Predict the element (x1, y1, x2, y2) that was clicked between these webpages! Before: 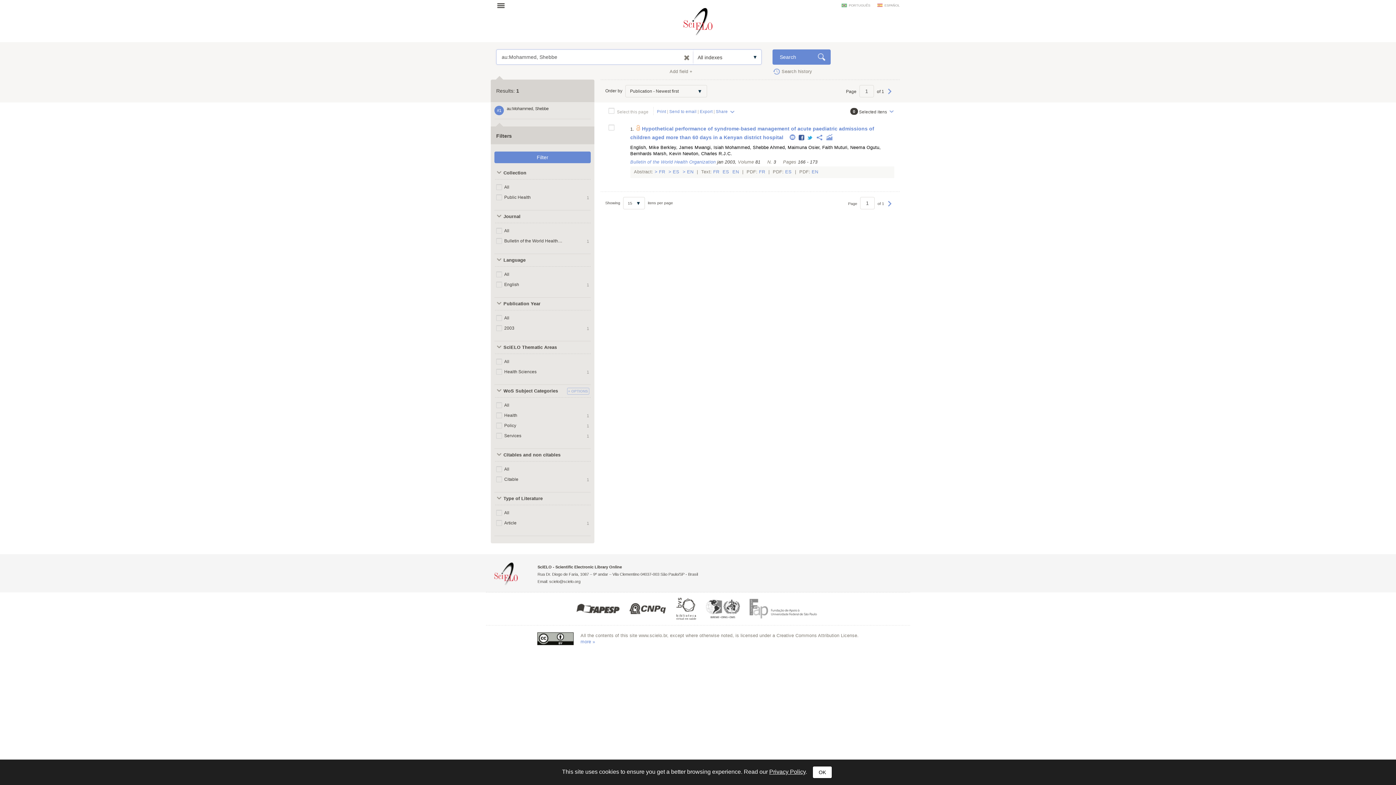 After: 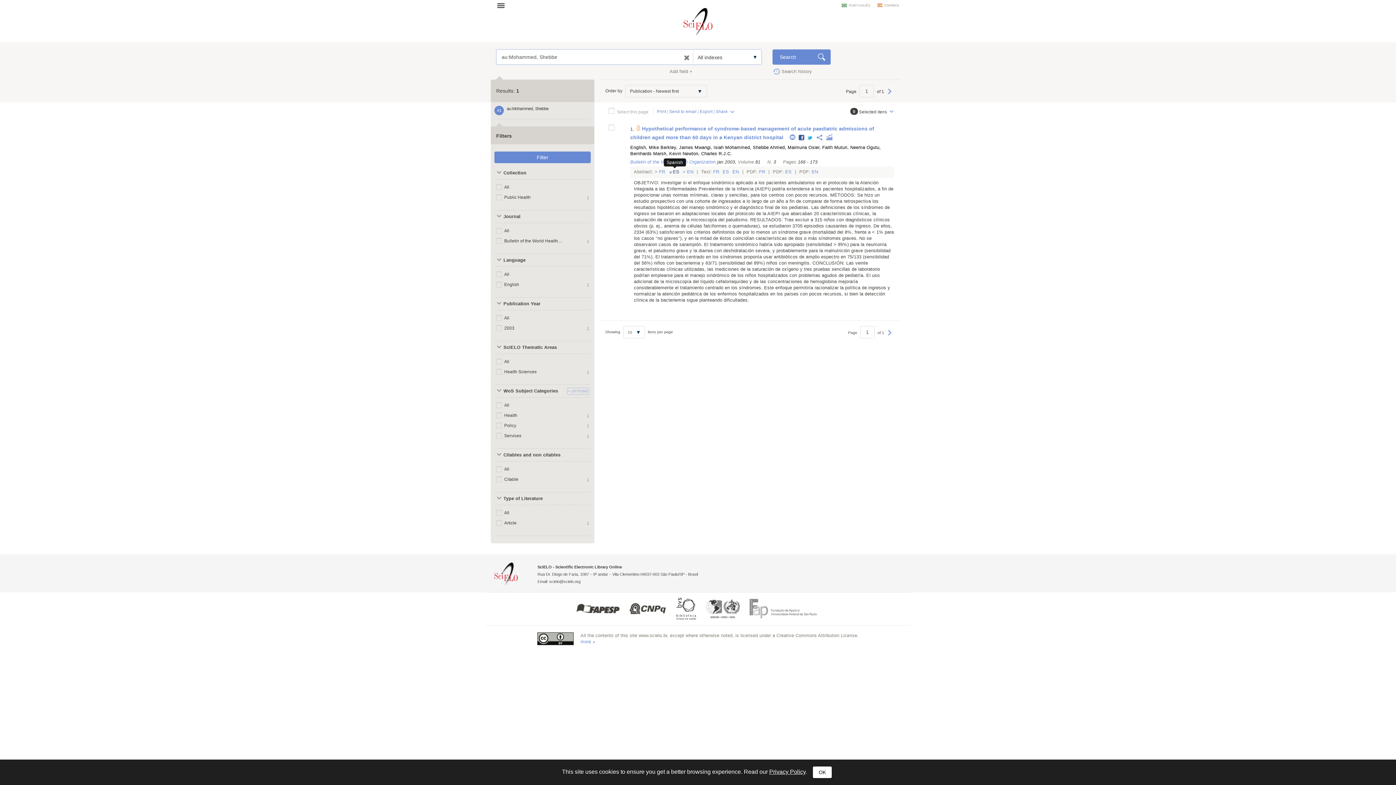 Action: bbox: (668, 169, 680, 174) label:  ES 